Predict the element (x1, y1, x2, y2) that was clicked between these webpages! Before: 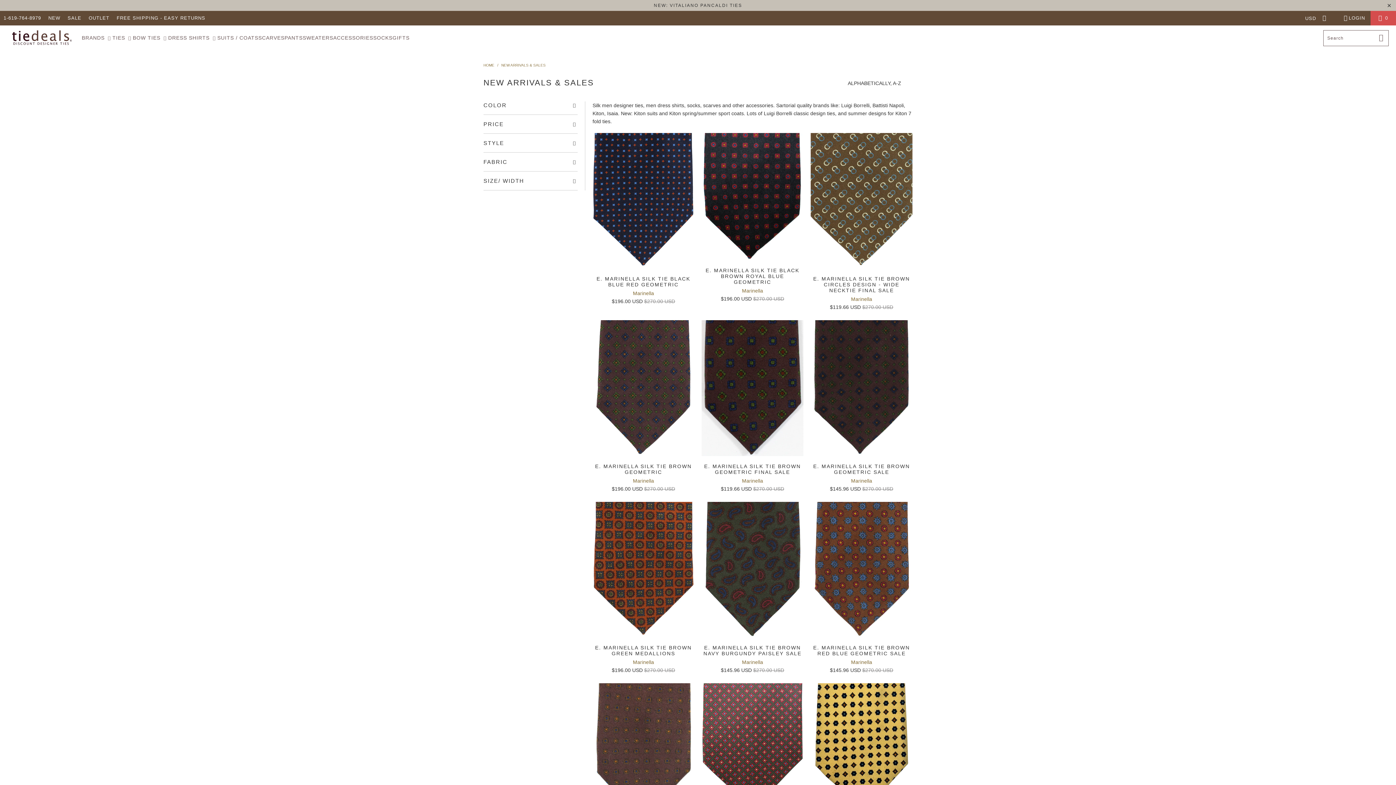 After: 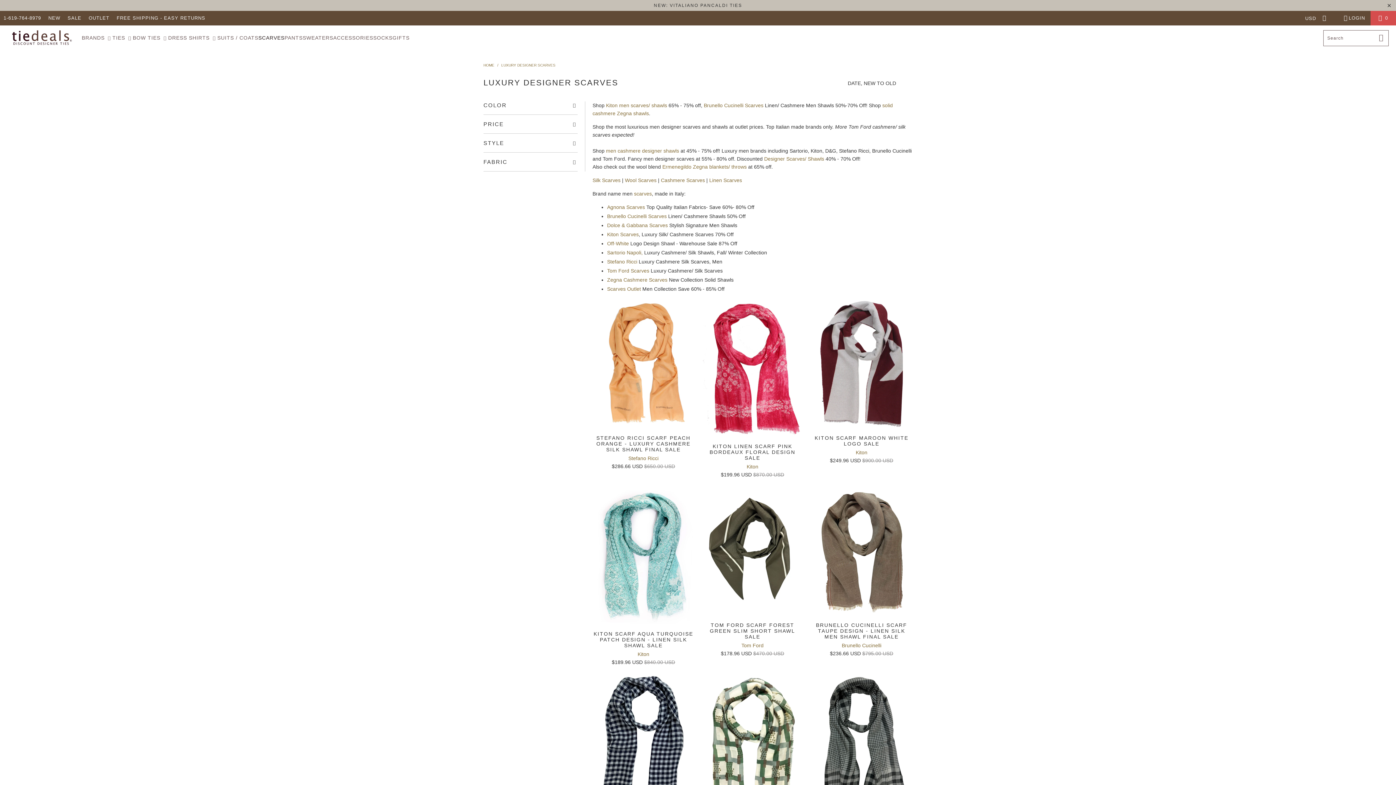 Action: bbox: (258, 29, 284, 46) label: SCARVES